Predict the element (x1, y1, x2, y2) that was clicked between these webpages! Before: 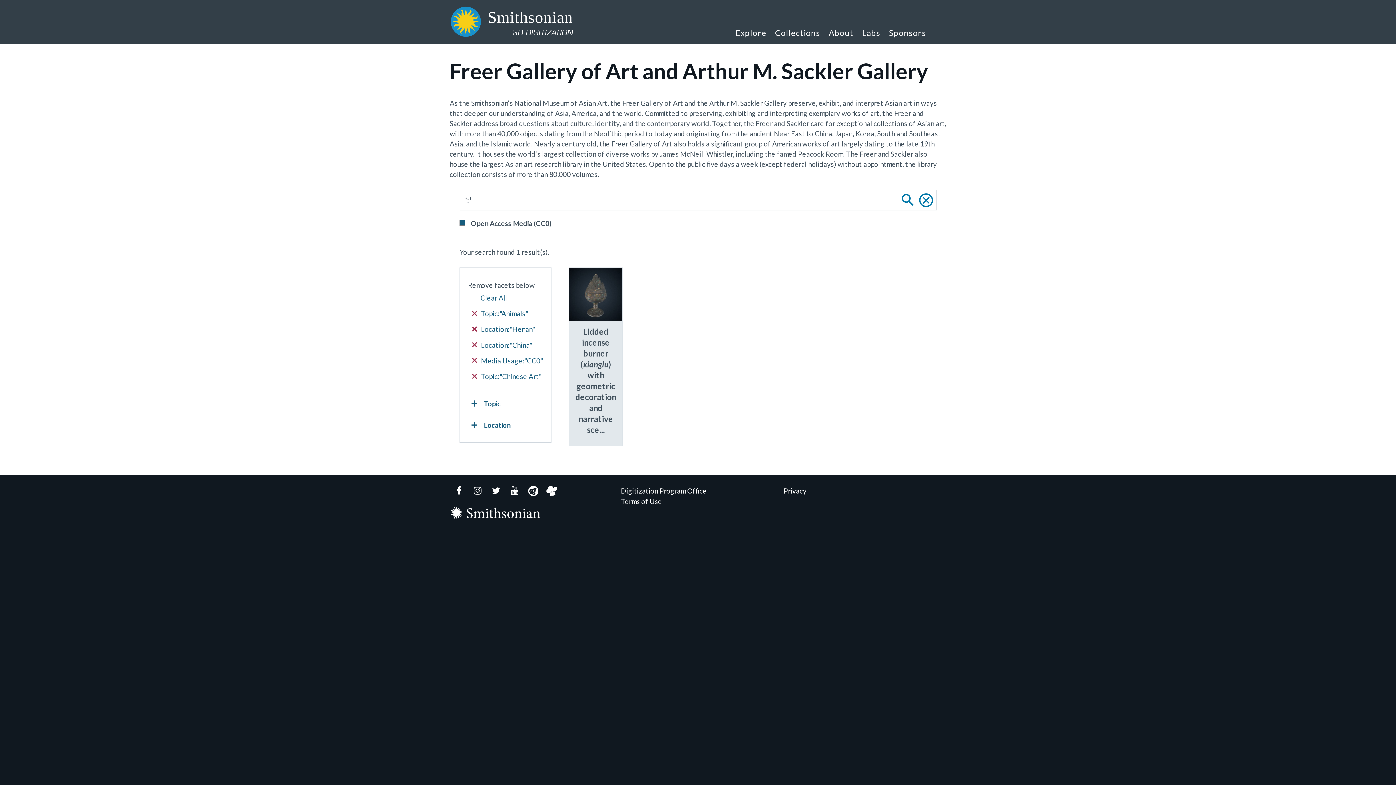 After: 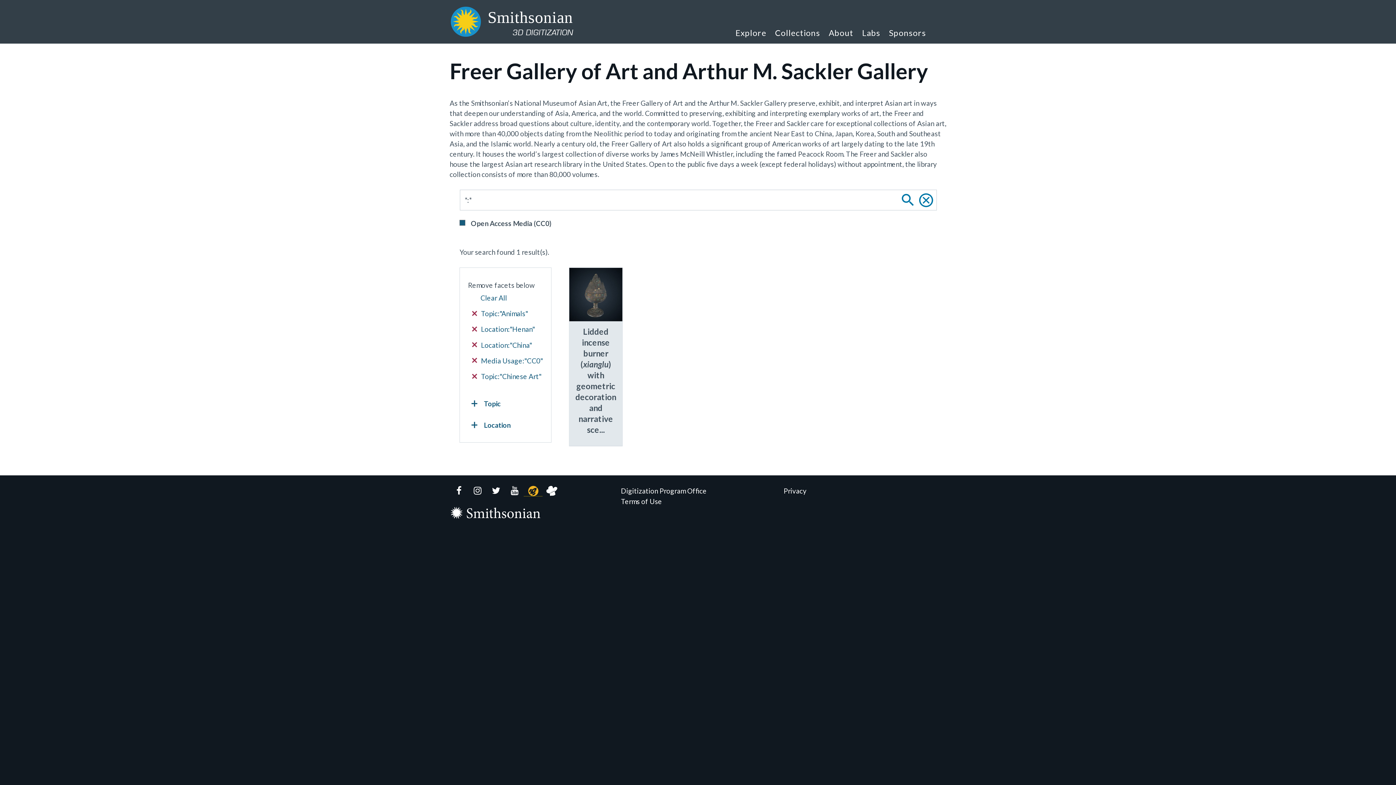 Action: label: Voyager GitHub bbox: (523, 486, 542, 496)